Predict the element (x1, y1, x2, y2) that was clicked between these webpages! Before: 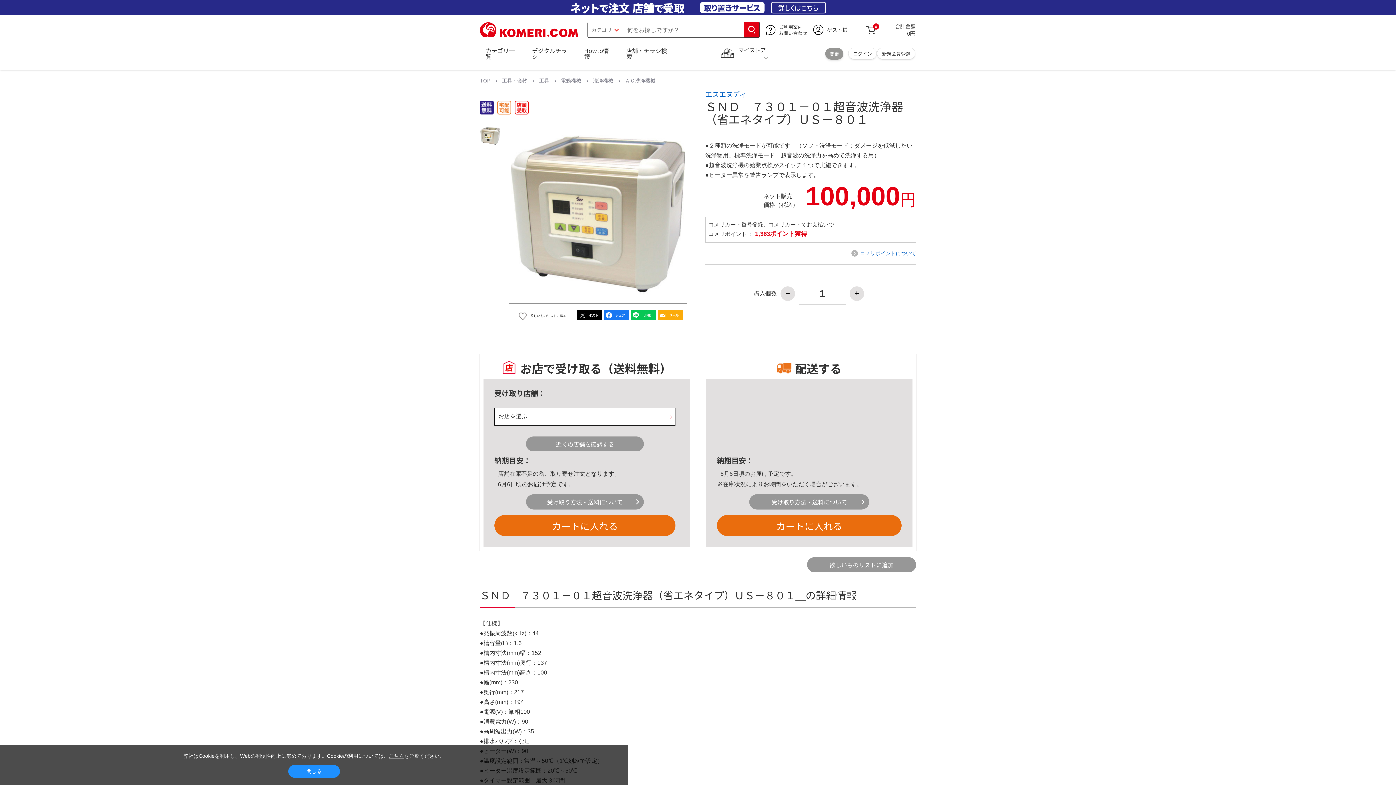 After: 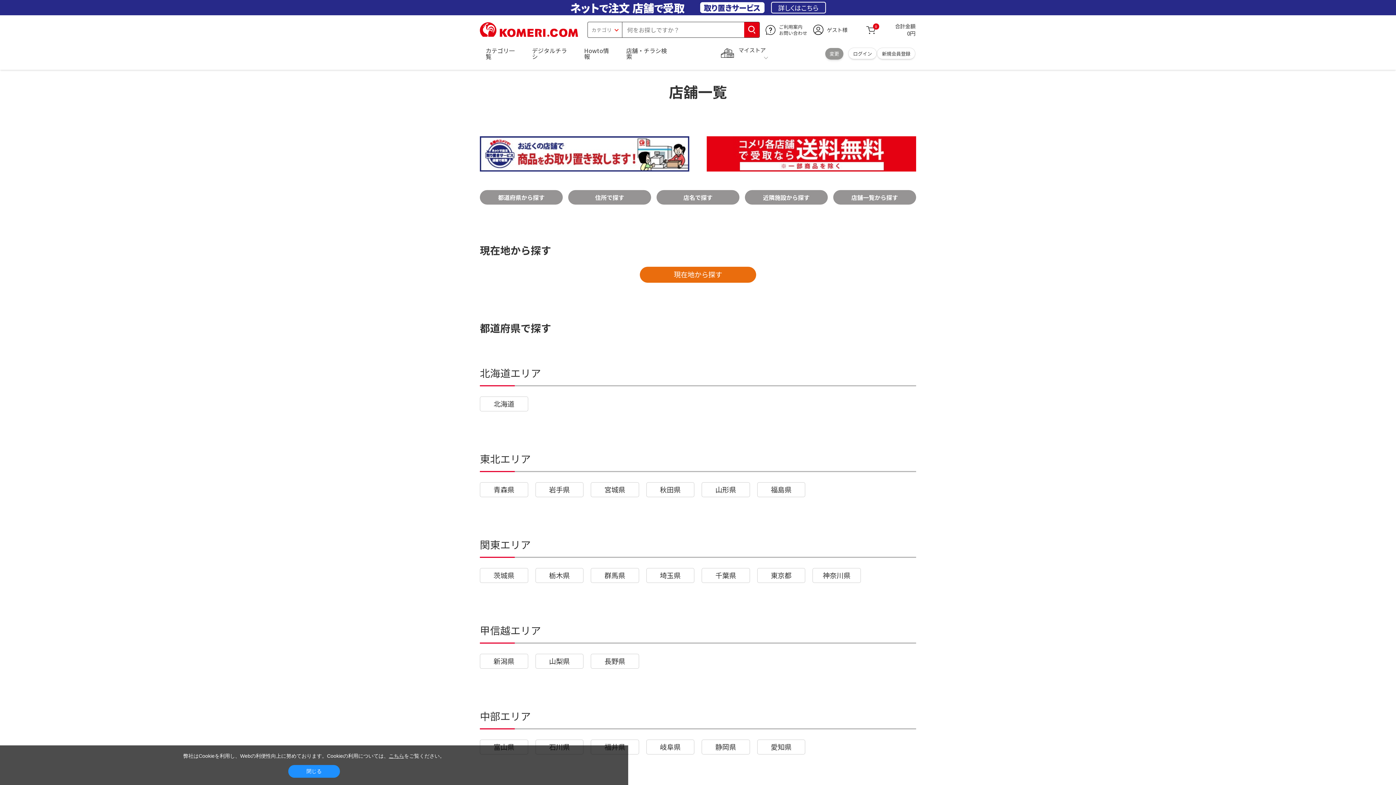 Action: bbox: (620, 42, 678, 63) label: 店舗・チラシ検索